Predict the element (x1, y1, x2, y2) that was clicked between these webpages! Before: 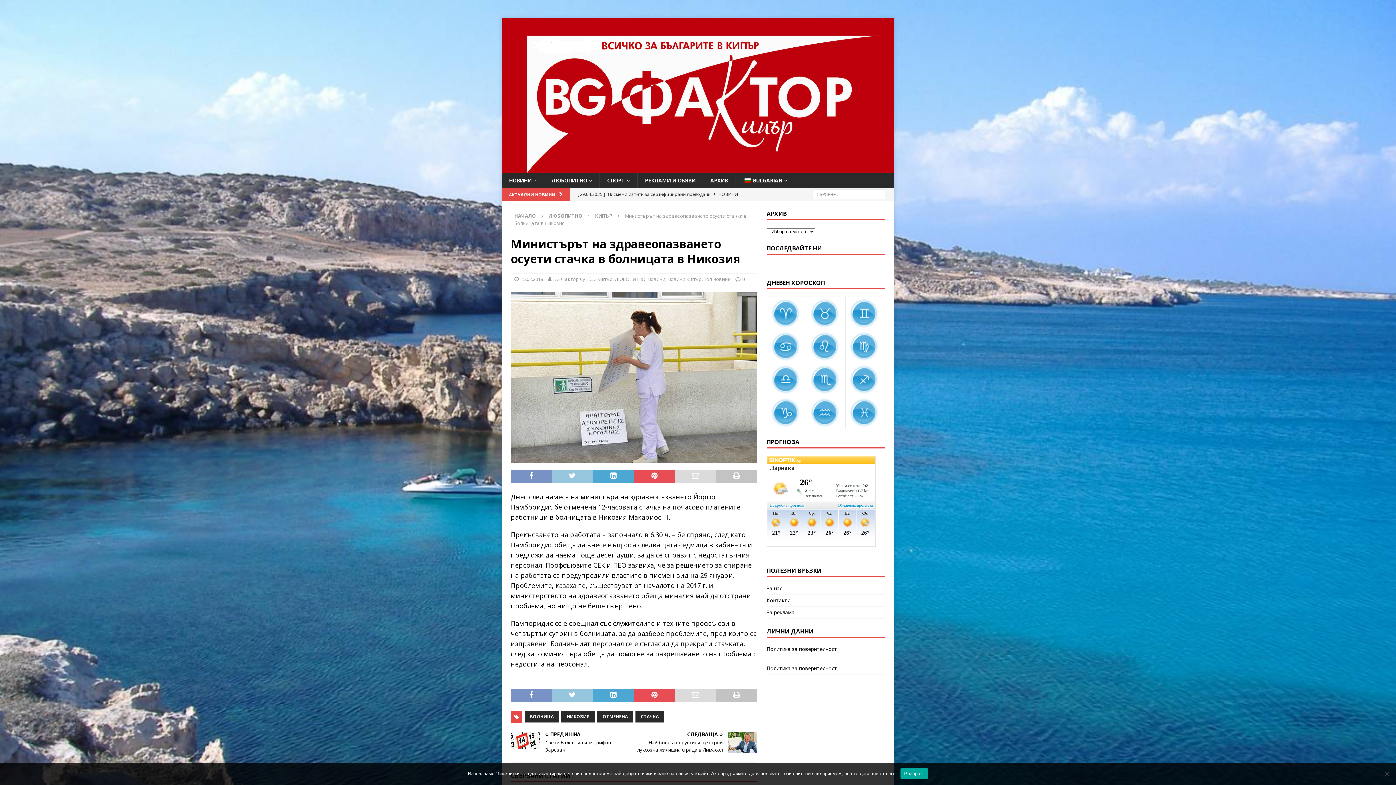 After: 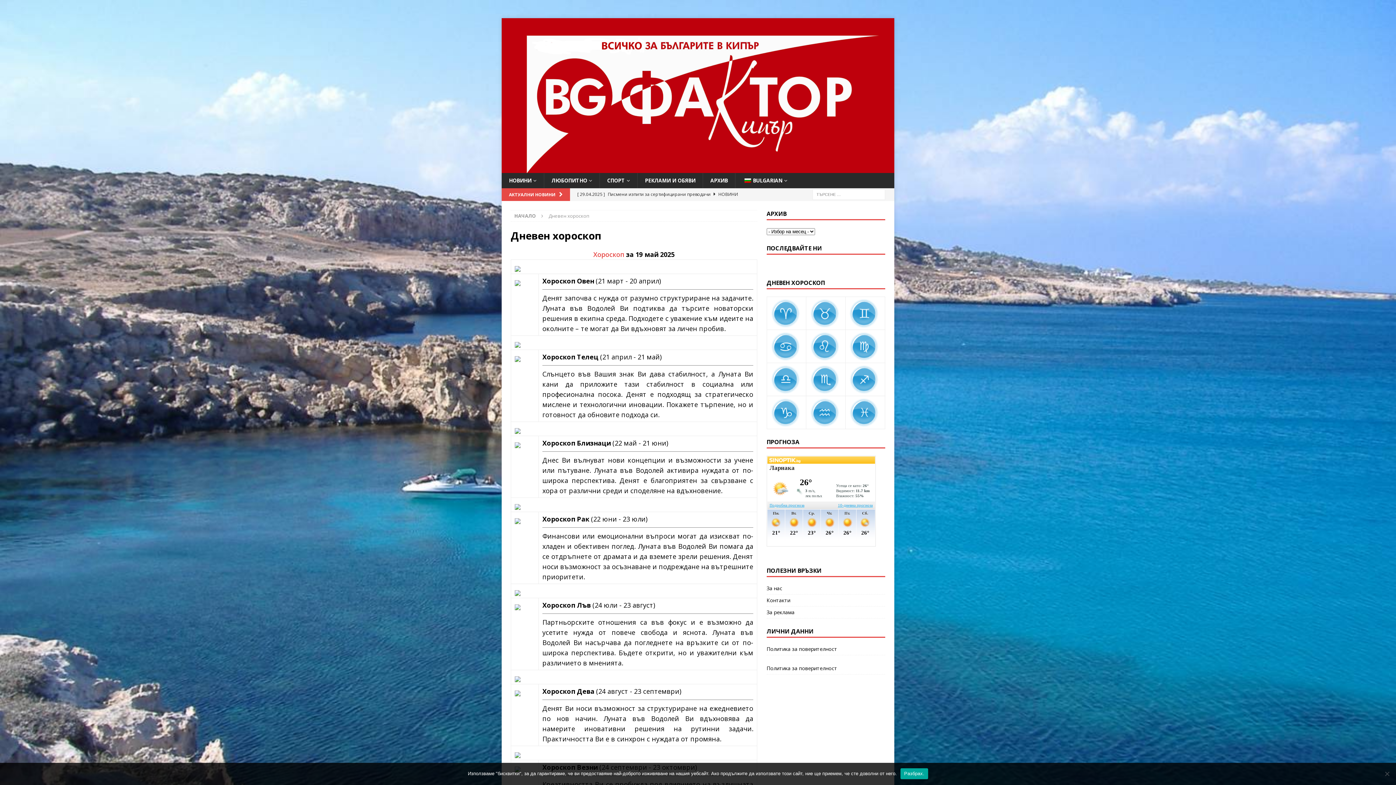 Action: bbox: (810, 320, 839, 327)